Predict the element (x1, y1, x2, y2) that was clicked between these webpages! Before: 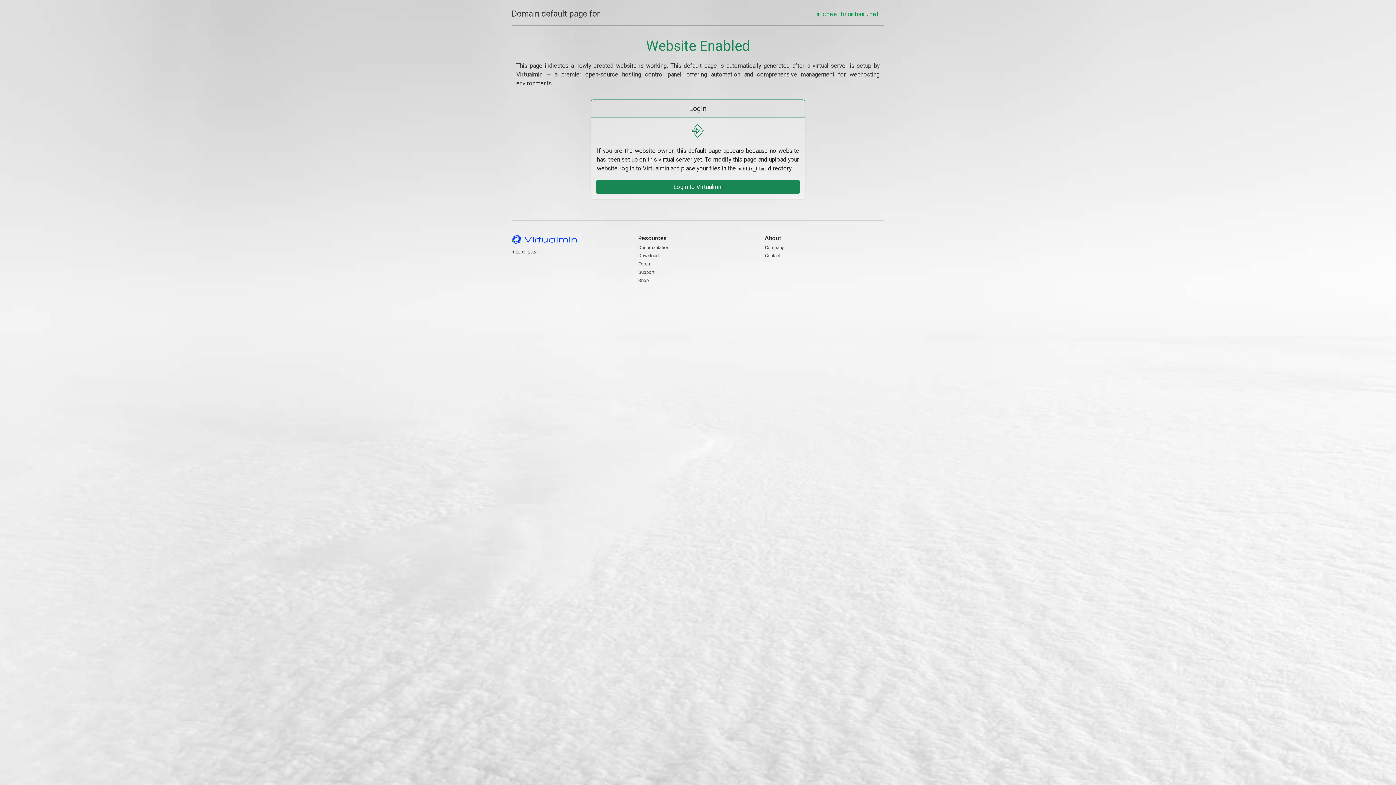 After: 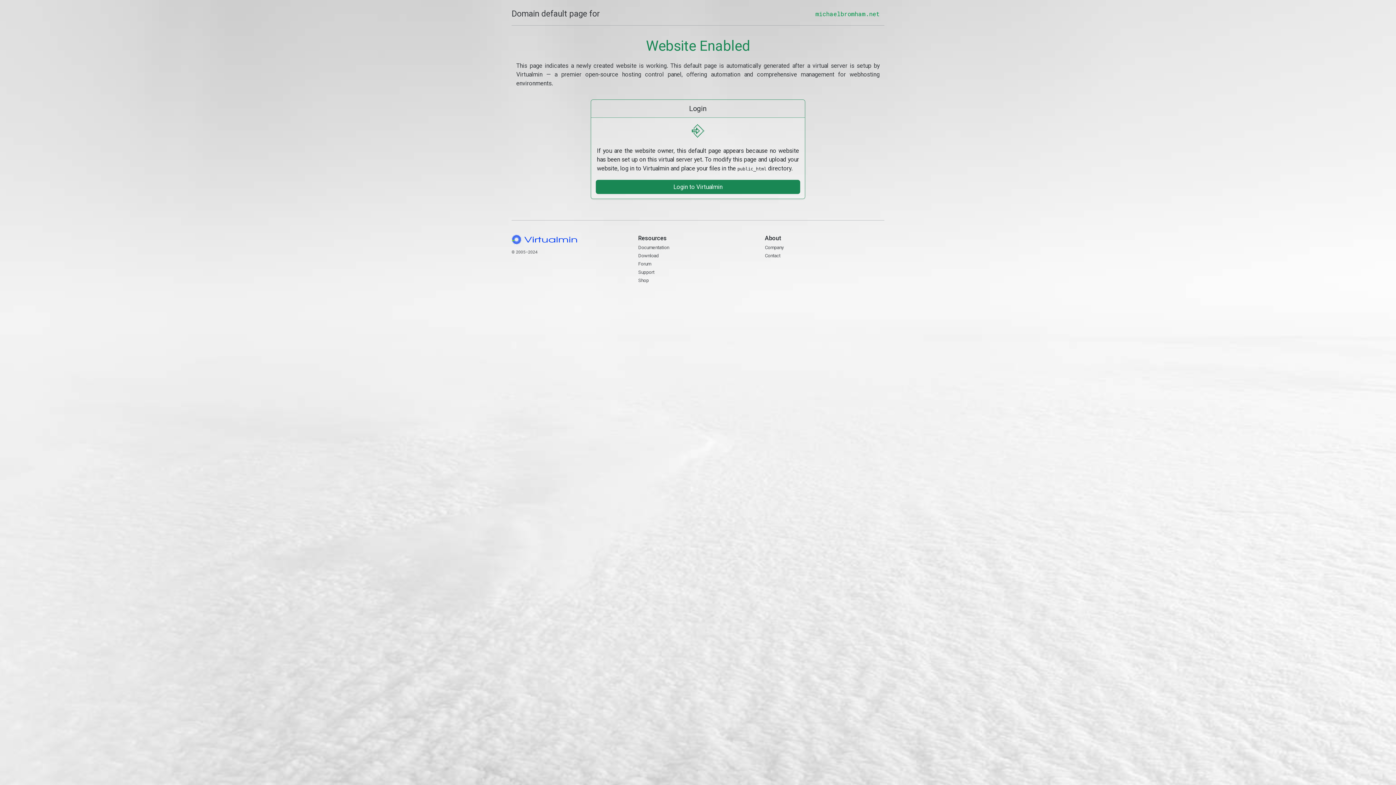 Action: bbox: (511, 7, 600, 20) label: Domain default page for